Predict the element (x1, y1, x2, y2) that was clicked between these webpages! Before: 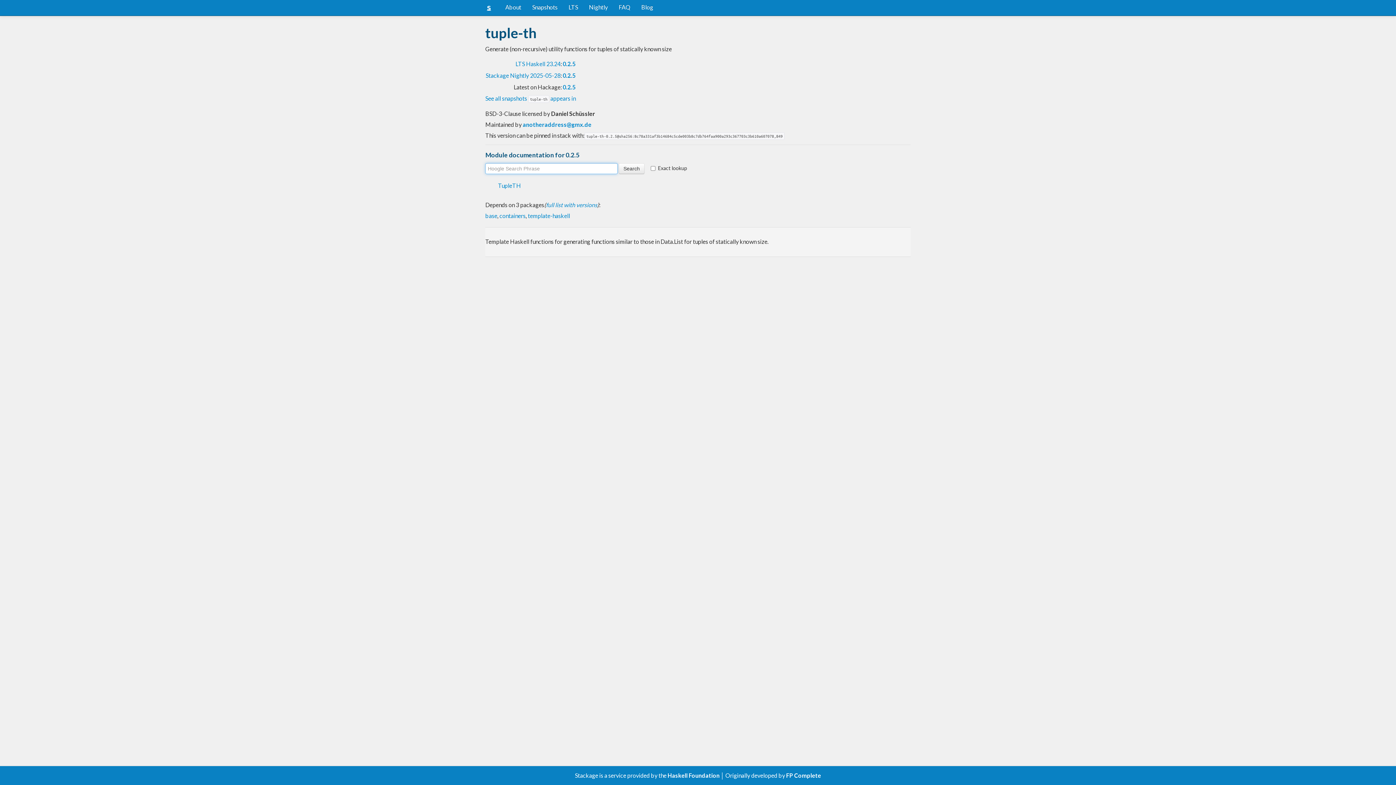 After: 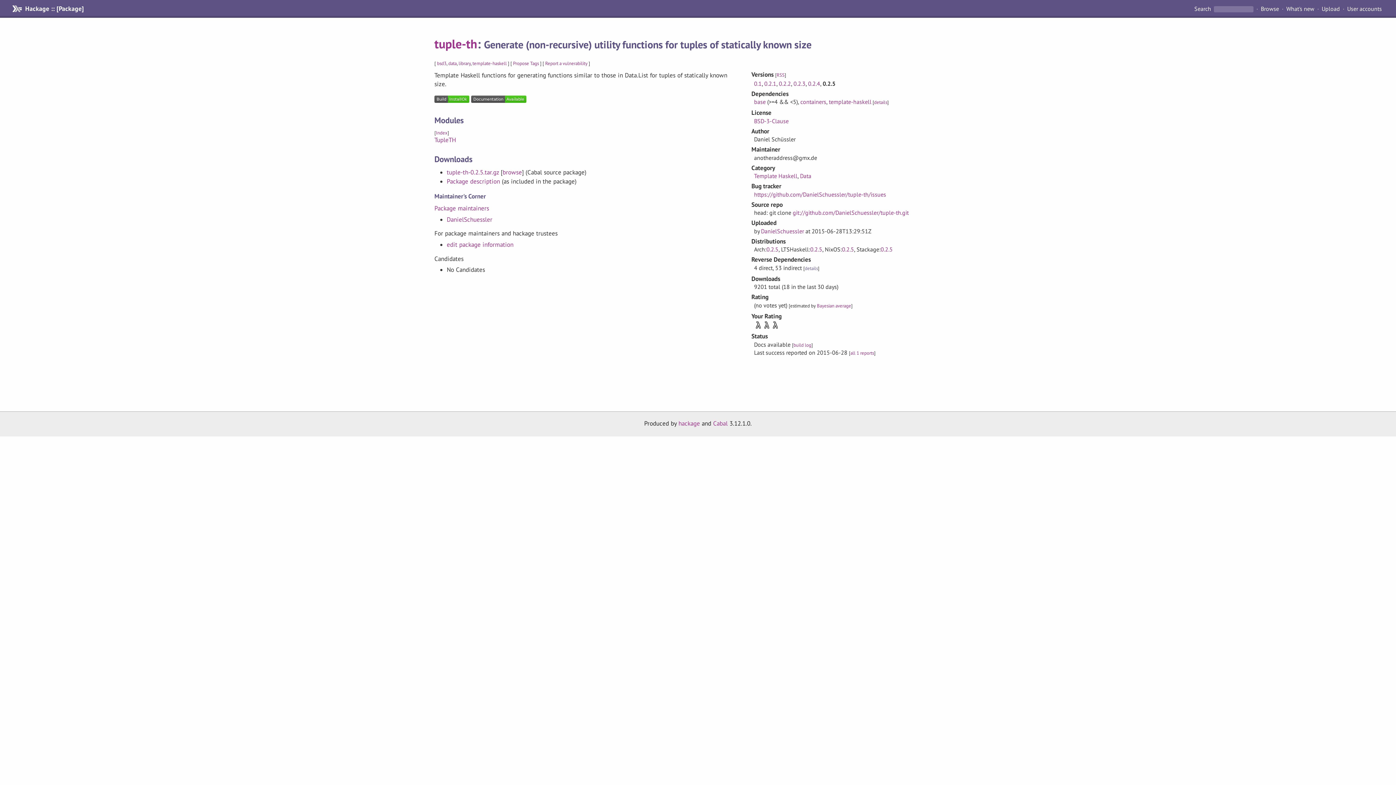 Action: label: 0.2.5 bbox: (562, 83, 575, 90)